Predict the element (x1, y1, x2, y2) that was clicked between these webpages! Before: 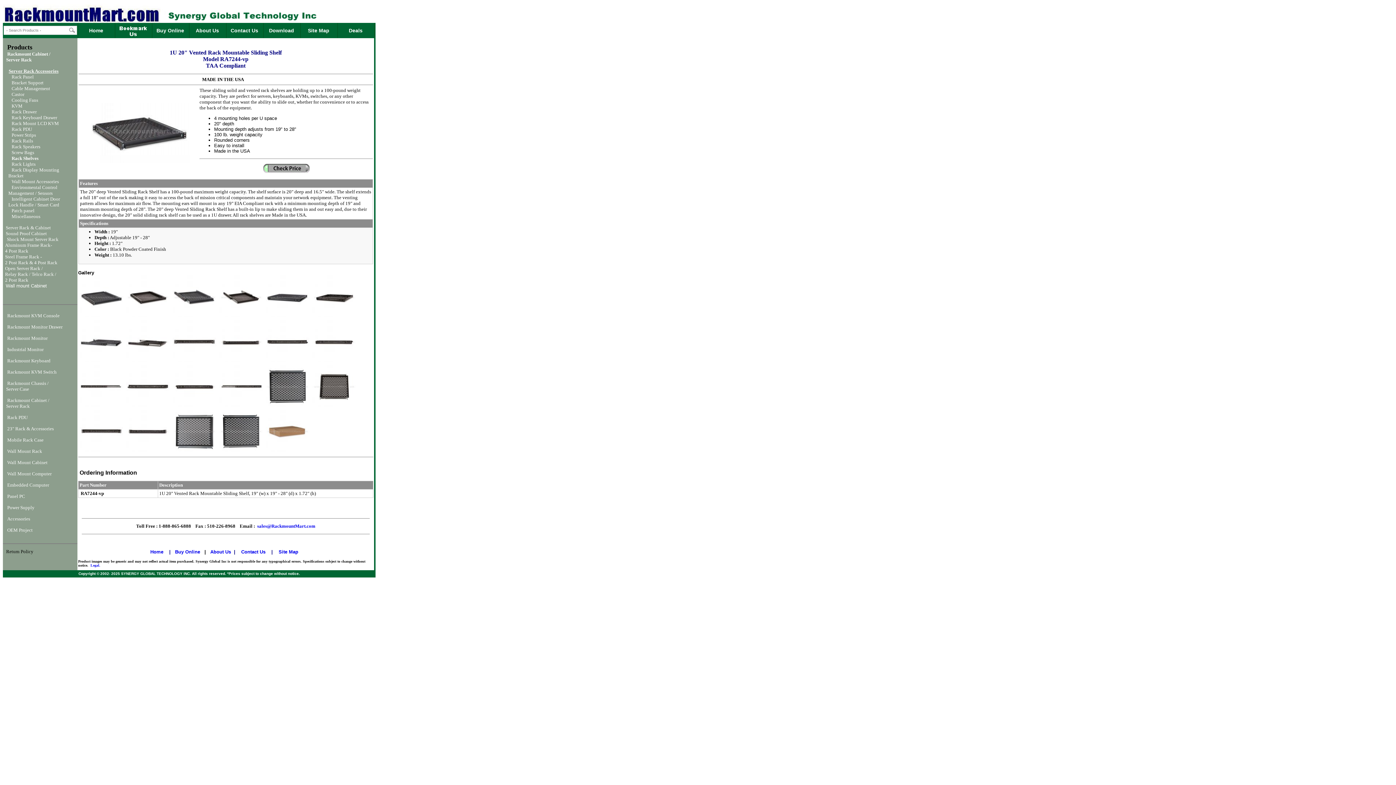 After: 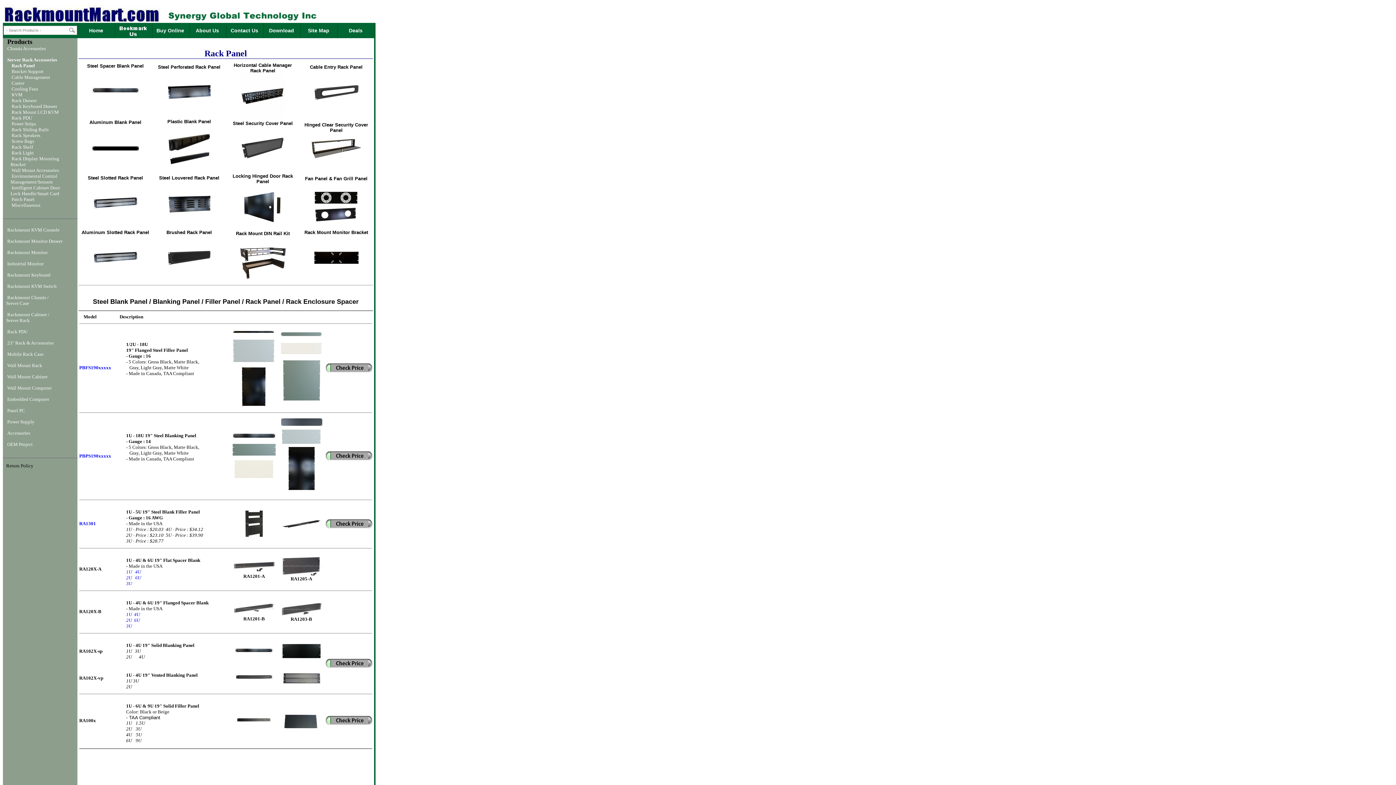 Action: bbox: (7, 516, 30, 521) label: Accessories